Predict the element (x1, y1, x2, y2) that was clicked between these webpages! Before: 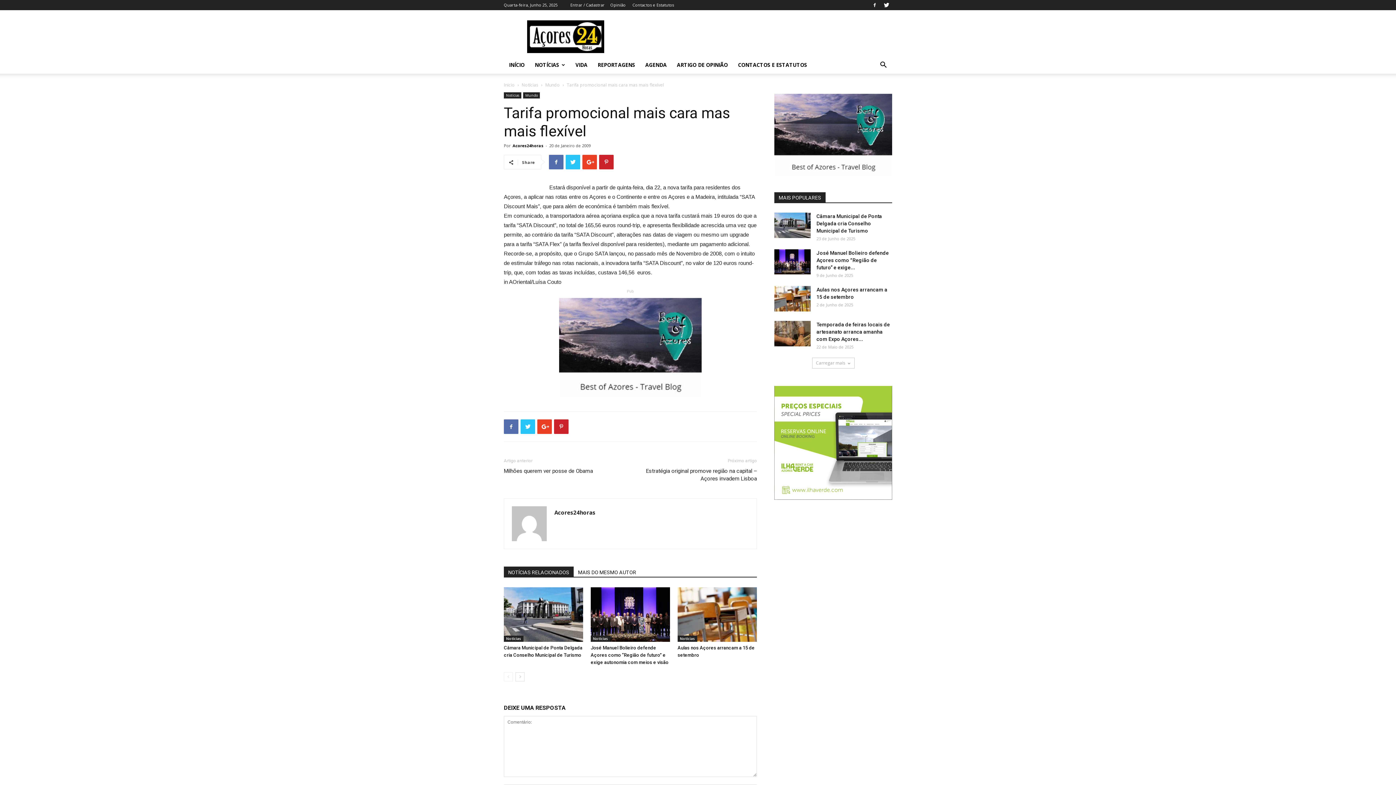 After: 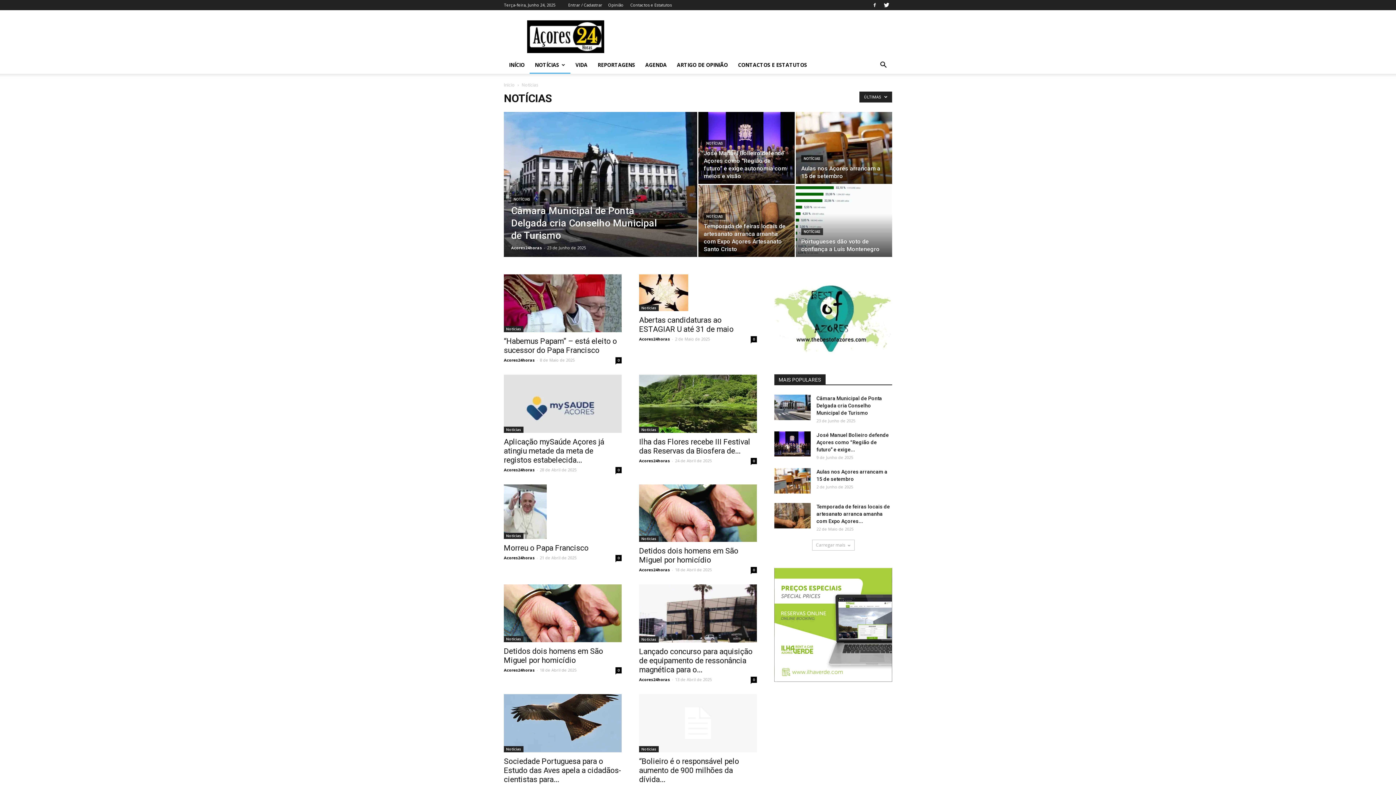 Action: label: Notícias bbox: (504, 636, 523, 642)